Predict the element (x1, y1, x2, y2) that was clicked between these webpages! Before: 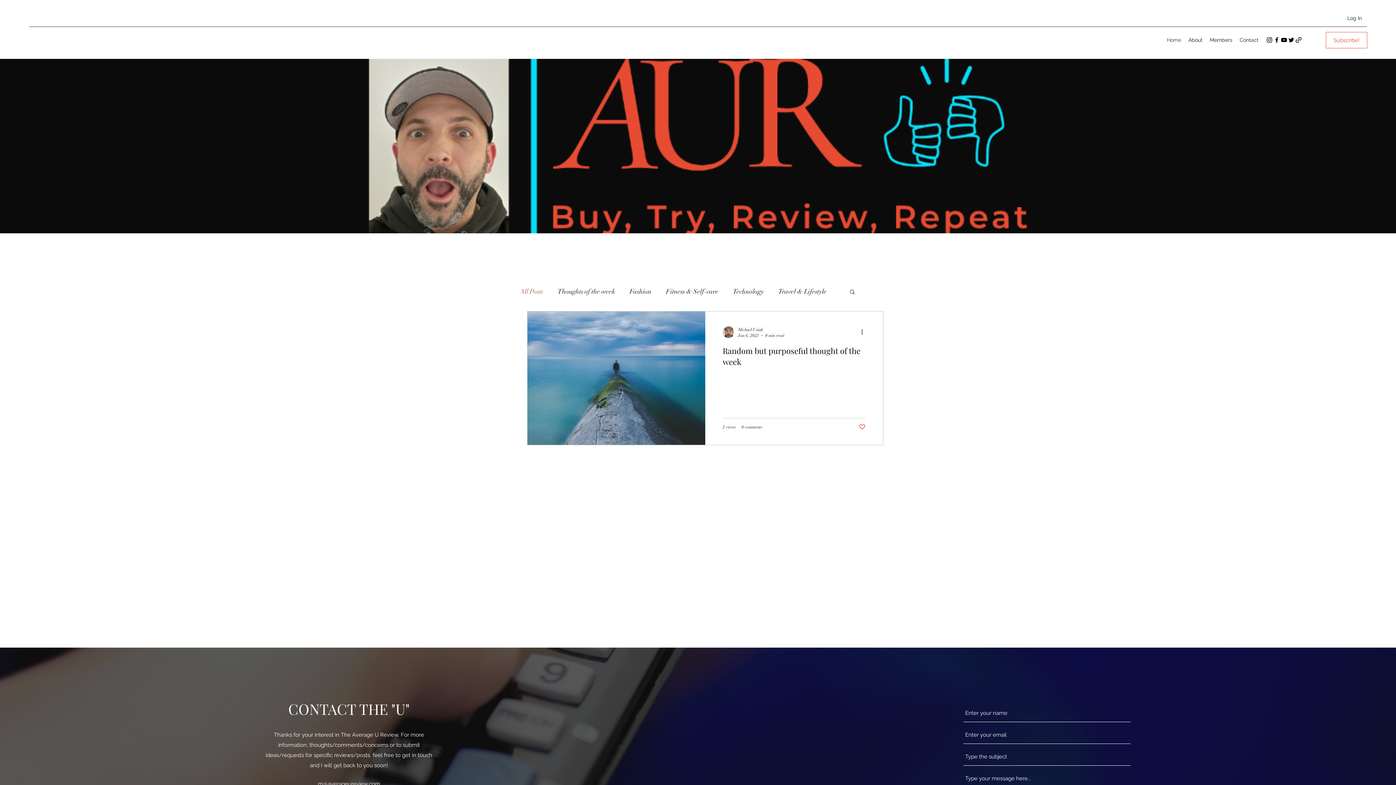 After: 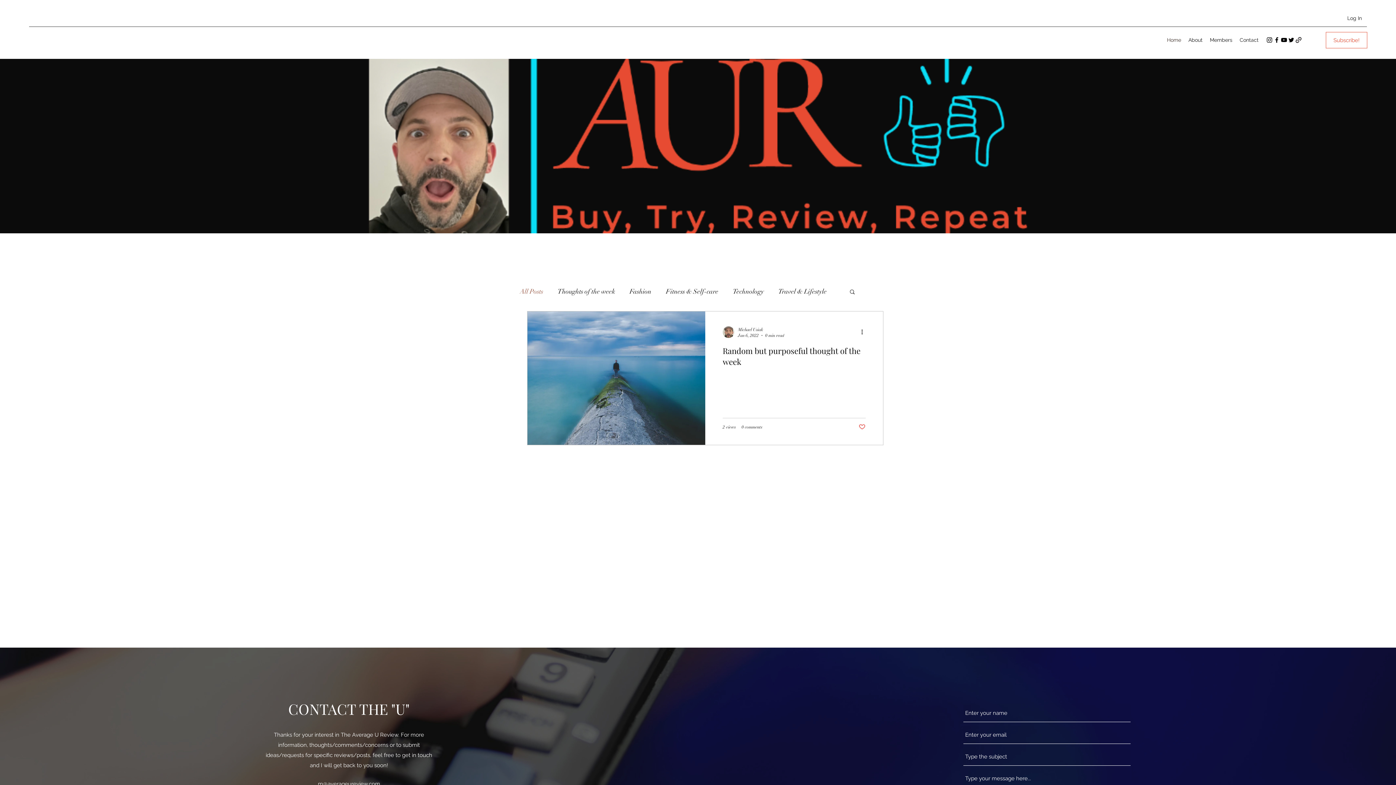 Action: label: Twitter bbox: (1288, 36, 1295, 43)